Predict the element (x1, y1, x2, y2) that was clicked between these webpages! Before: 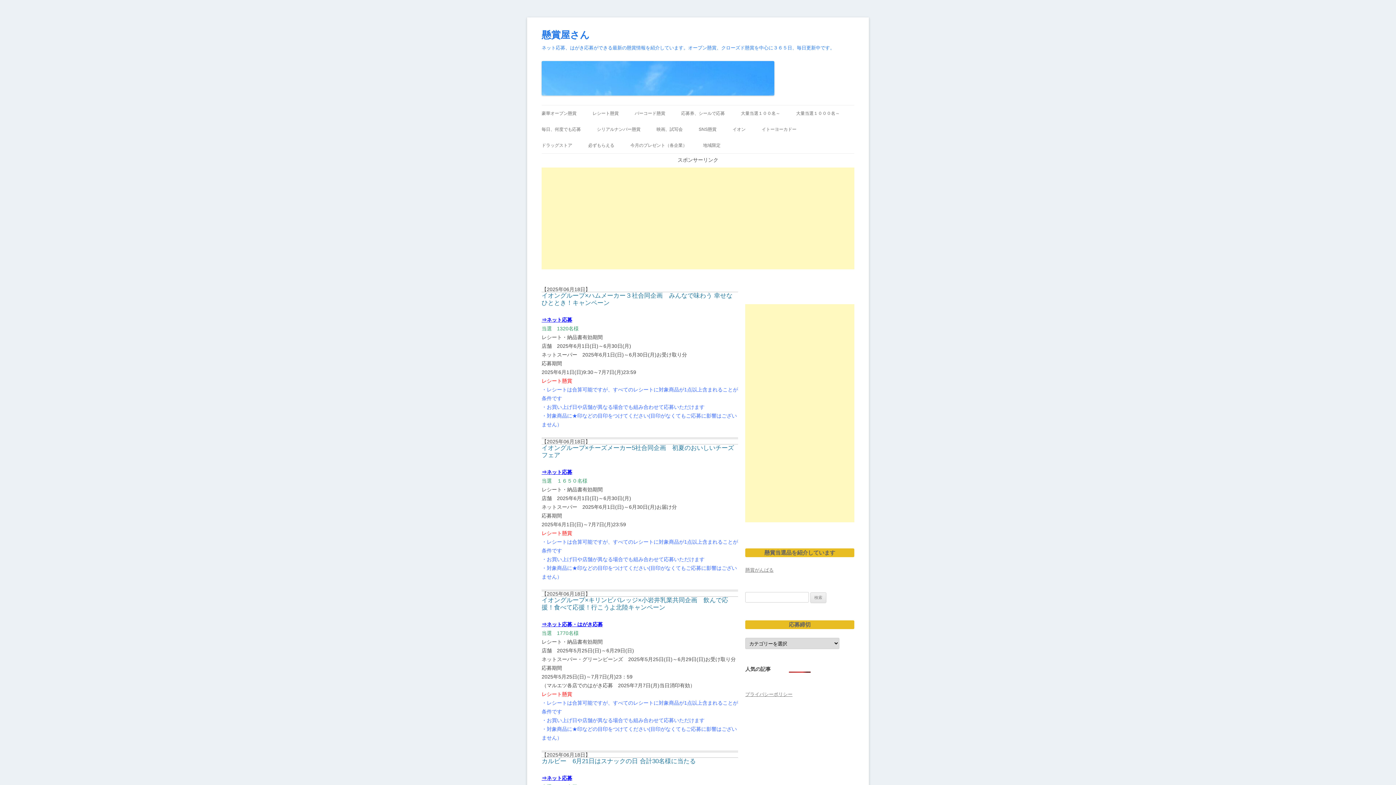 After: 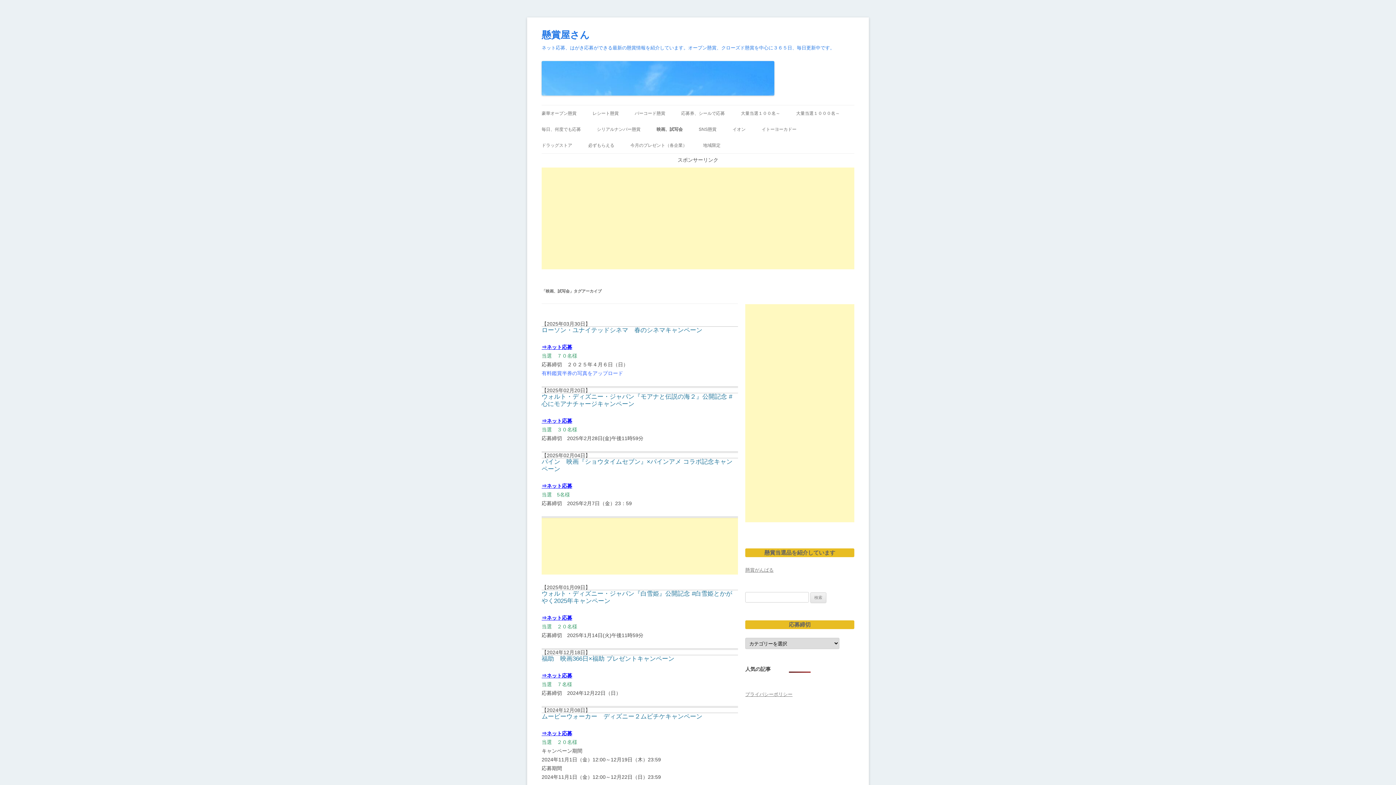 Action: label: 映画、試写会 bbox: (656, 121, 682, 137)